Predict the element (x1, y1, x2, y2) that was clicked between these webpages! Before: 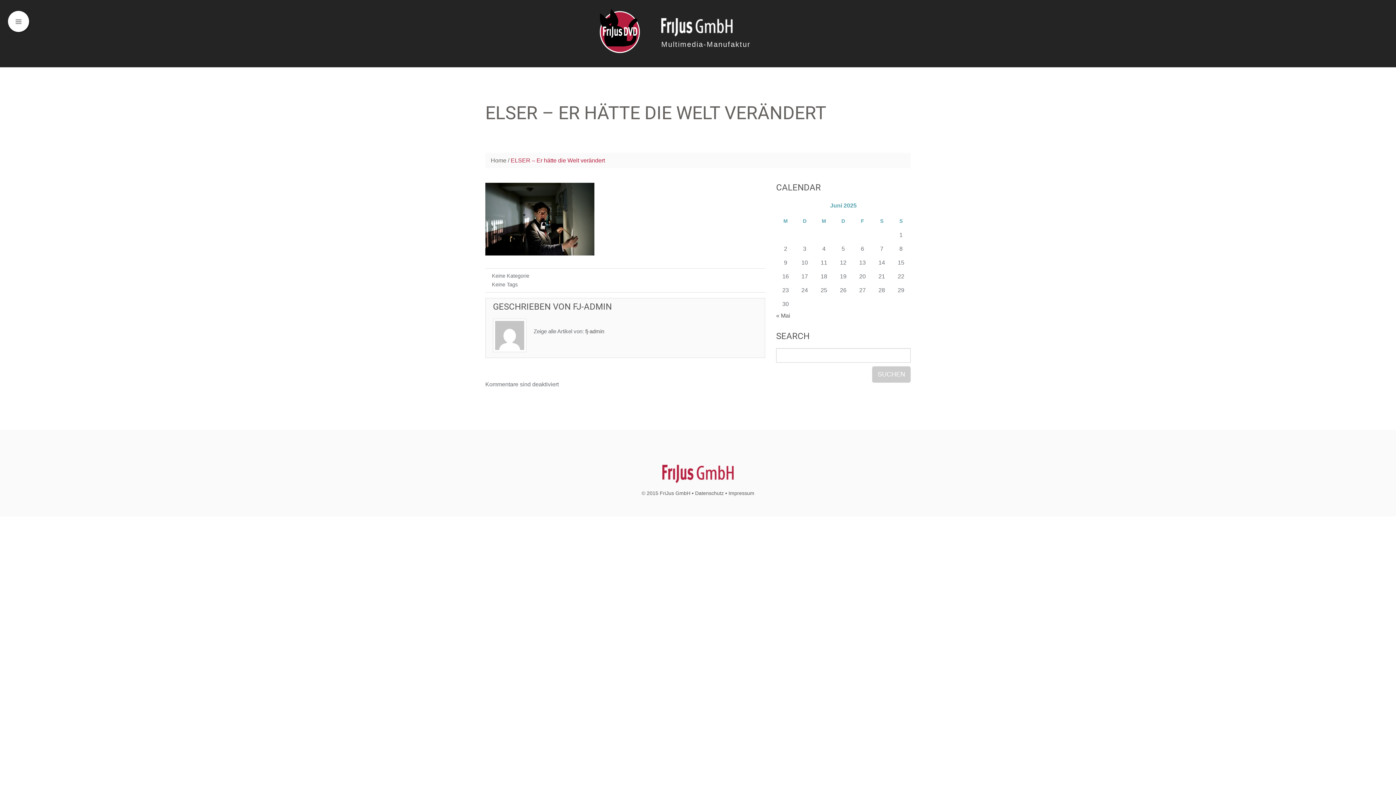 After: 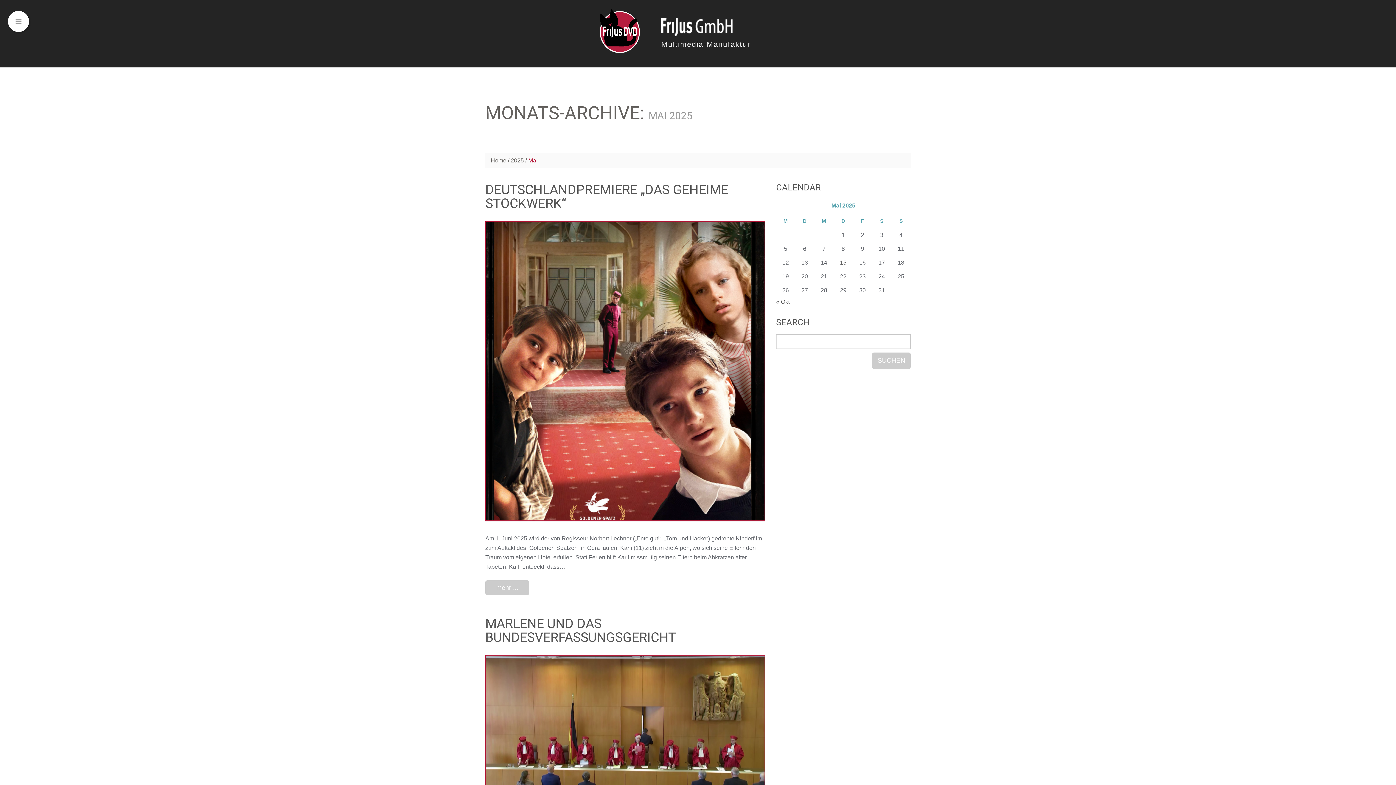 Action: bbox: (776, 312, 790, 319) label: « Mai